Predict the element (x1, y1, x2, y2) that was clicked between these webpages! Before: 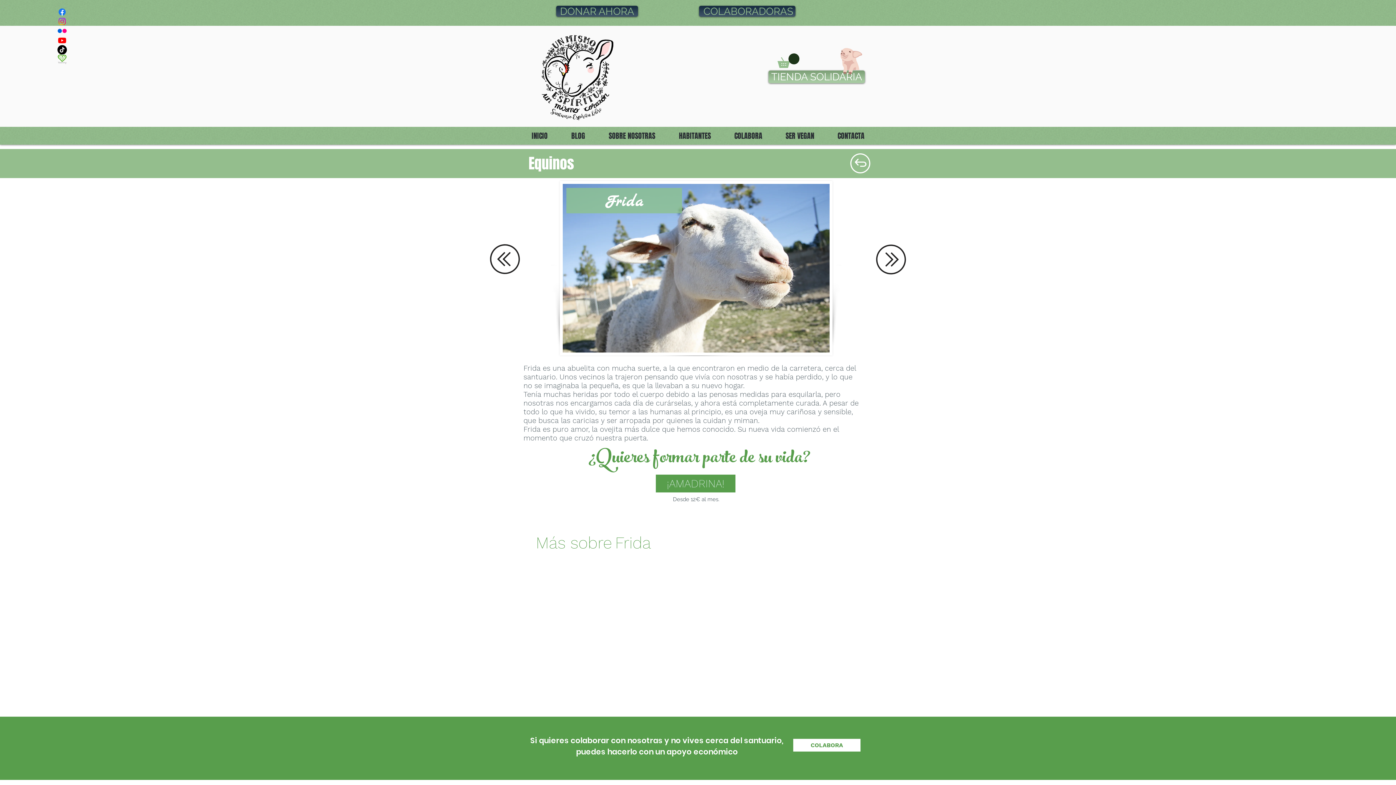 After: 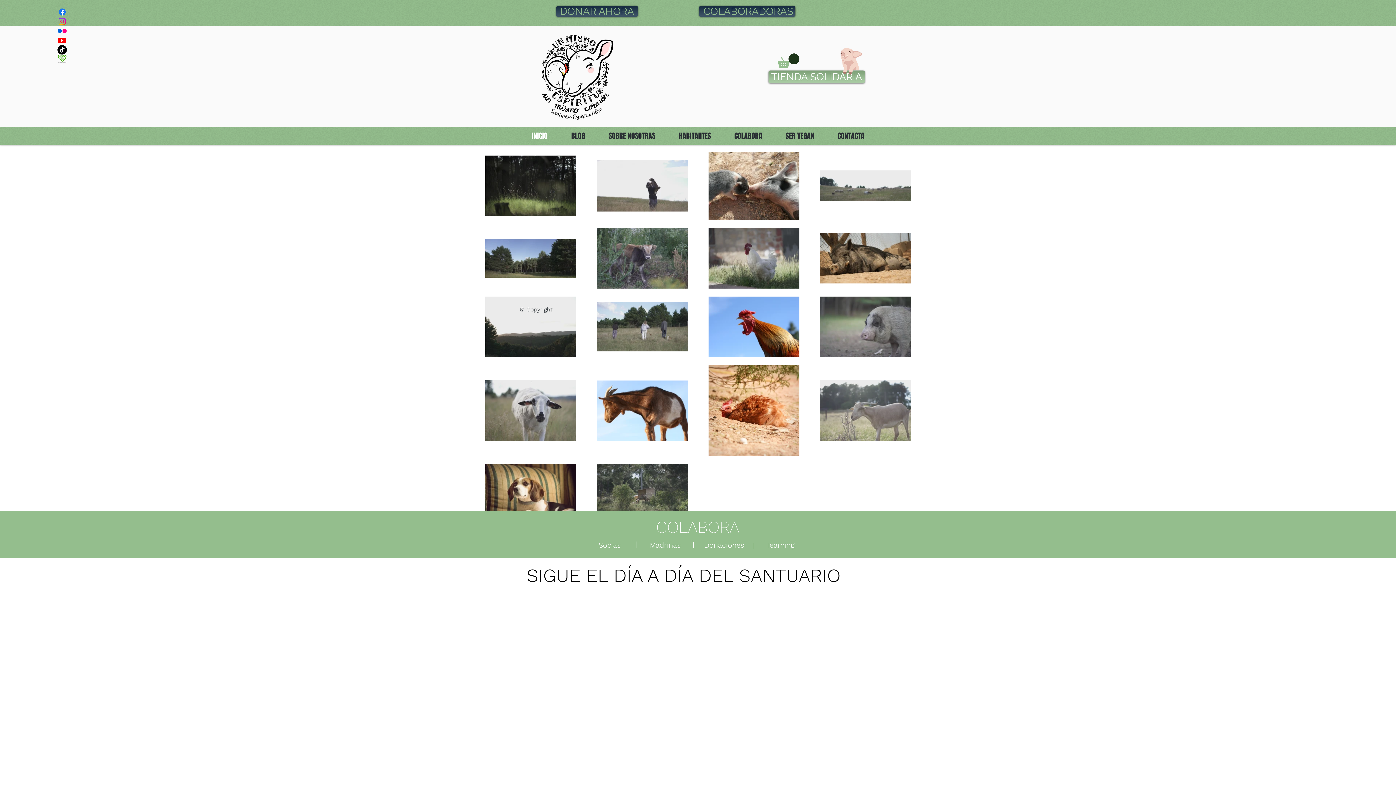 Action: bbox: (528, 29, 625, 125)